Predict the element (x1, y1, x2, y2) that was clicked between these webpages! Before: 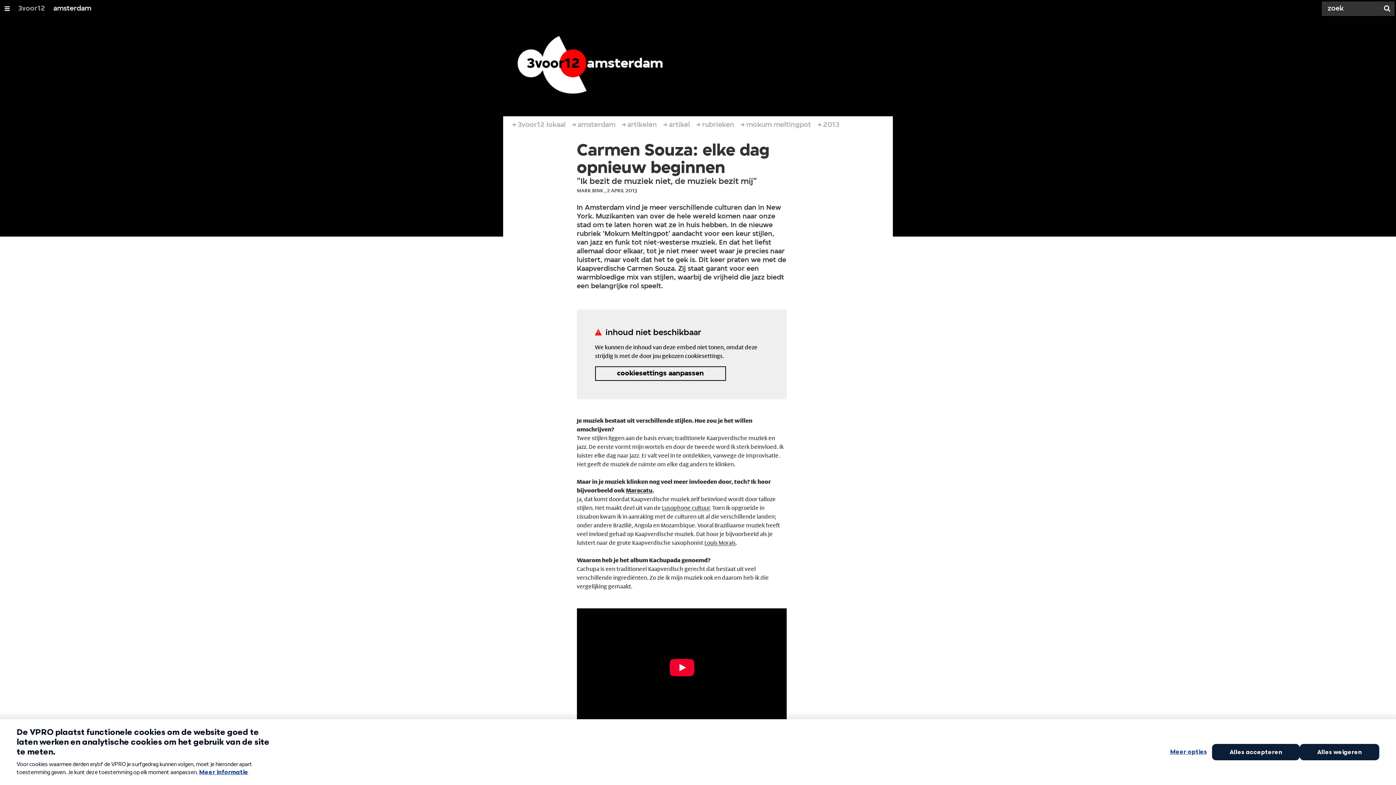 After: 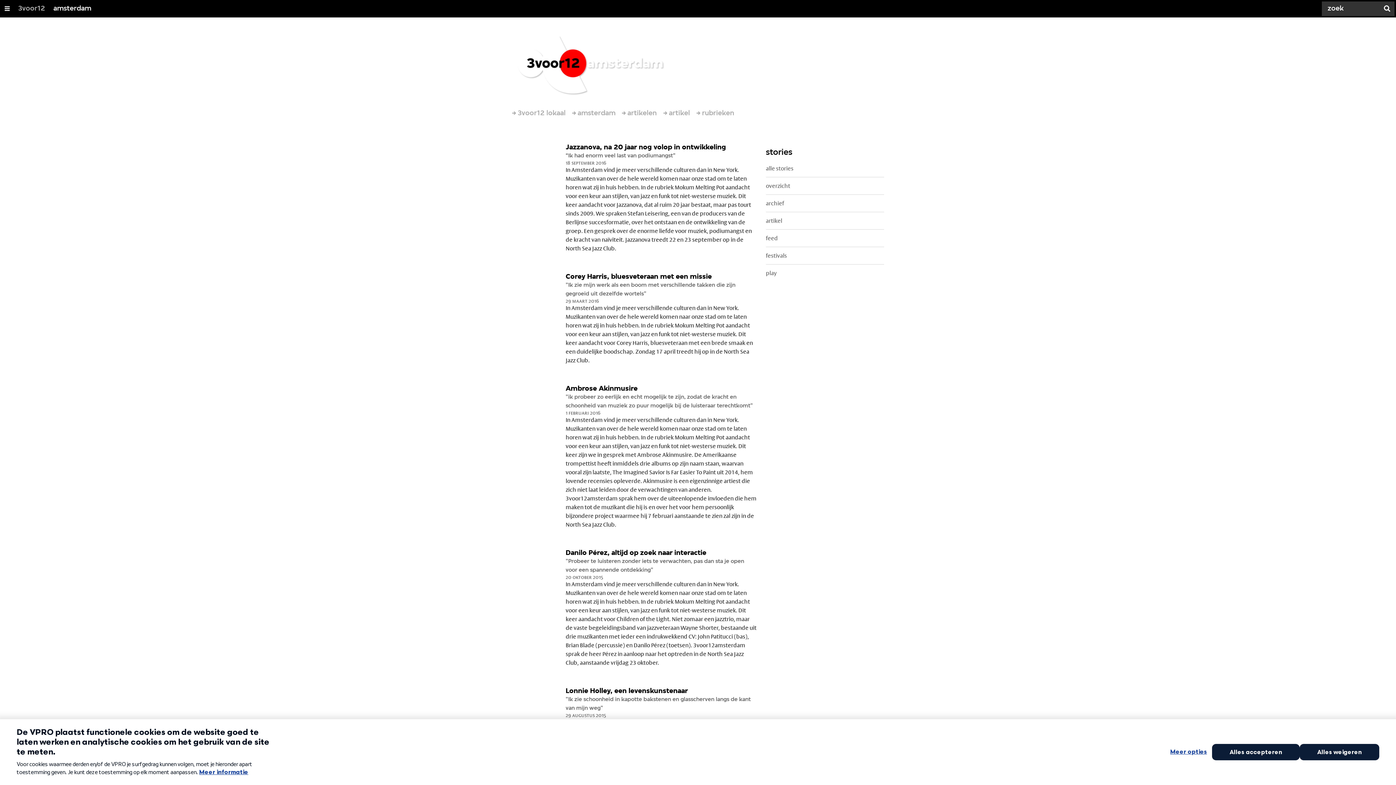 Action: bbox: (746, 116, 811, 133) label: mokum meltingpot